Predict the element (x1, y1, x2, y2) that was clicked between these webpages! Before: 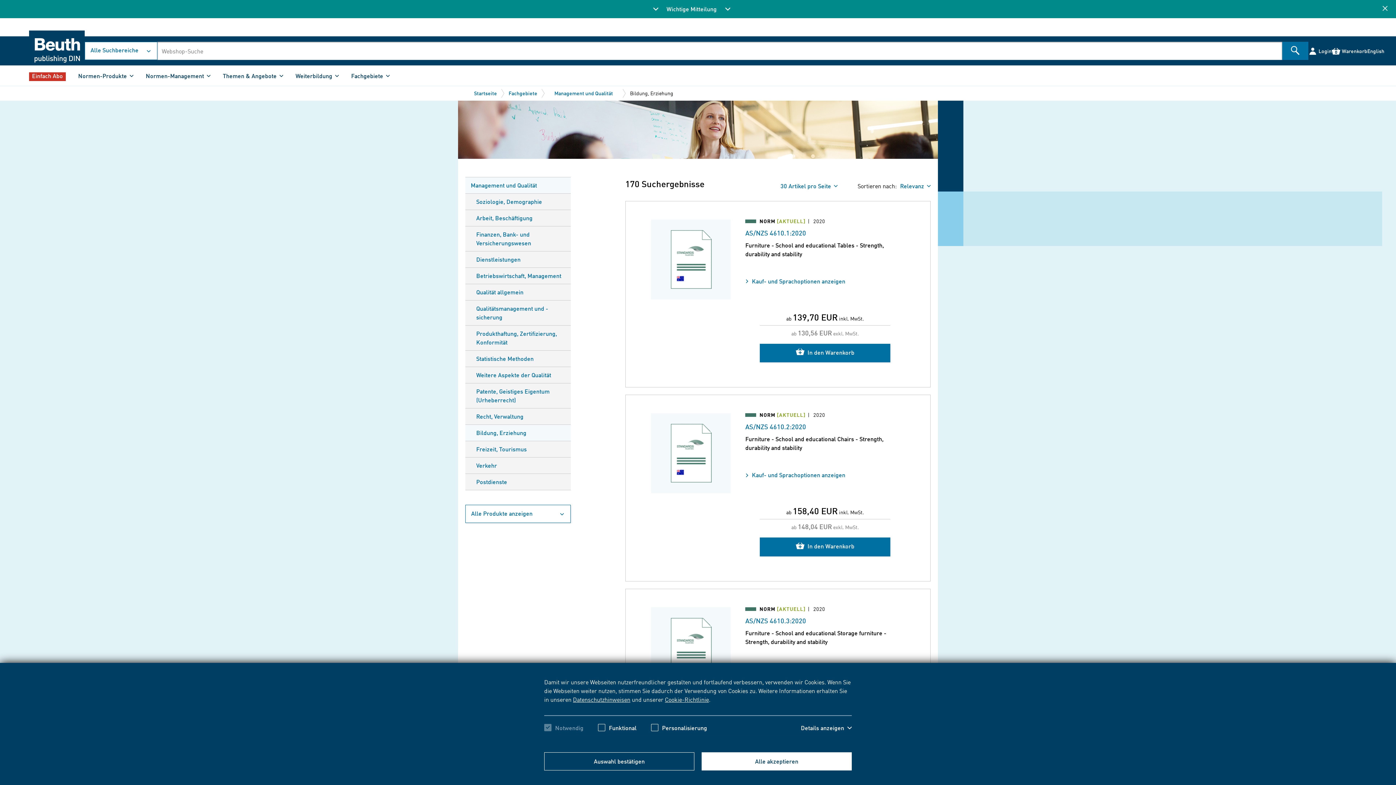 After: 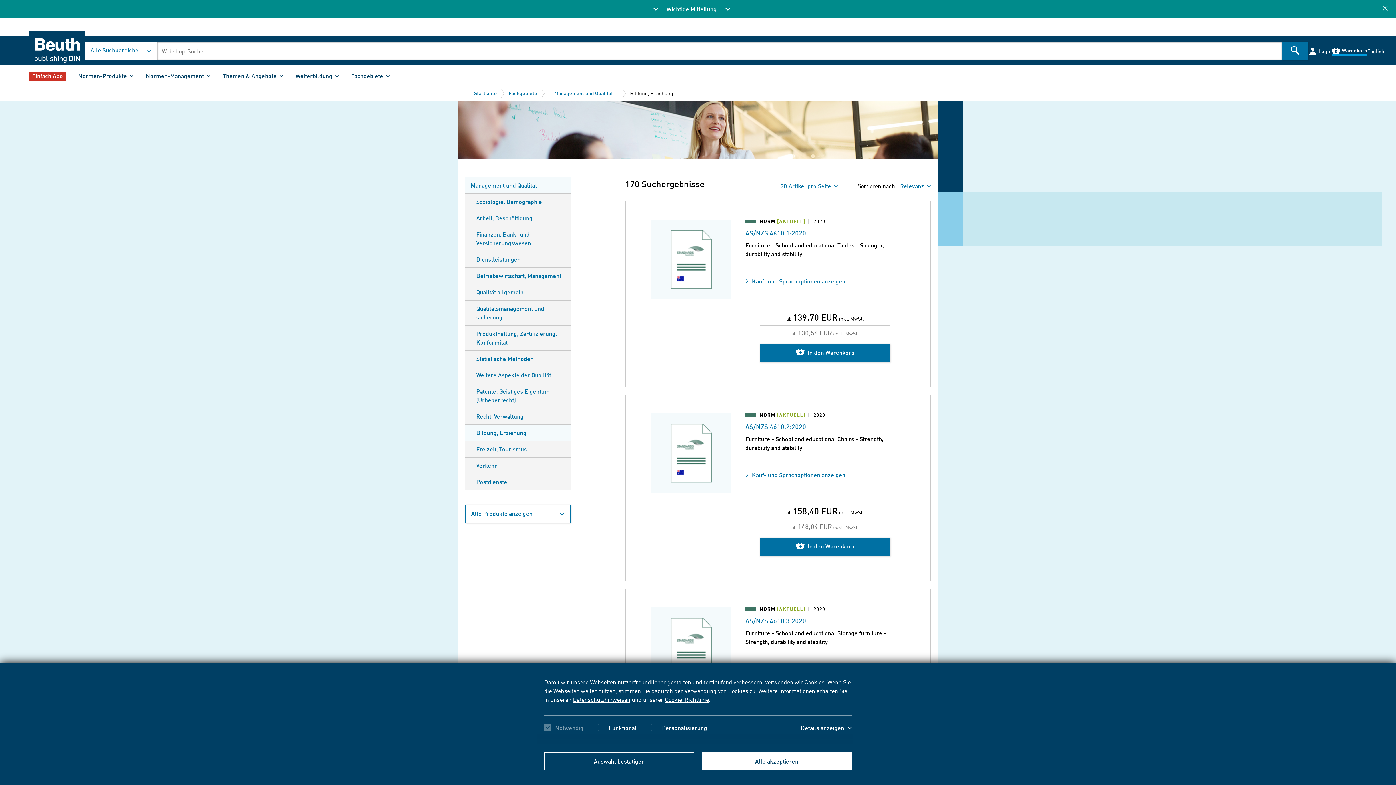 Action: label: Warenkorb
0 bbox: (1332, 47, 1367, 54)